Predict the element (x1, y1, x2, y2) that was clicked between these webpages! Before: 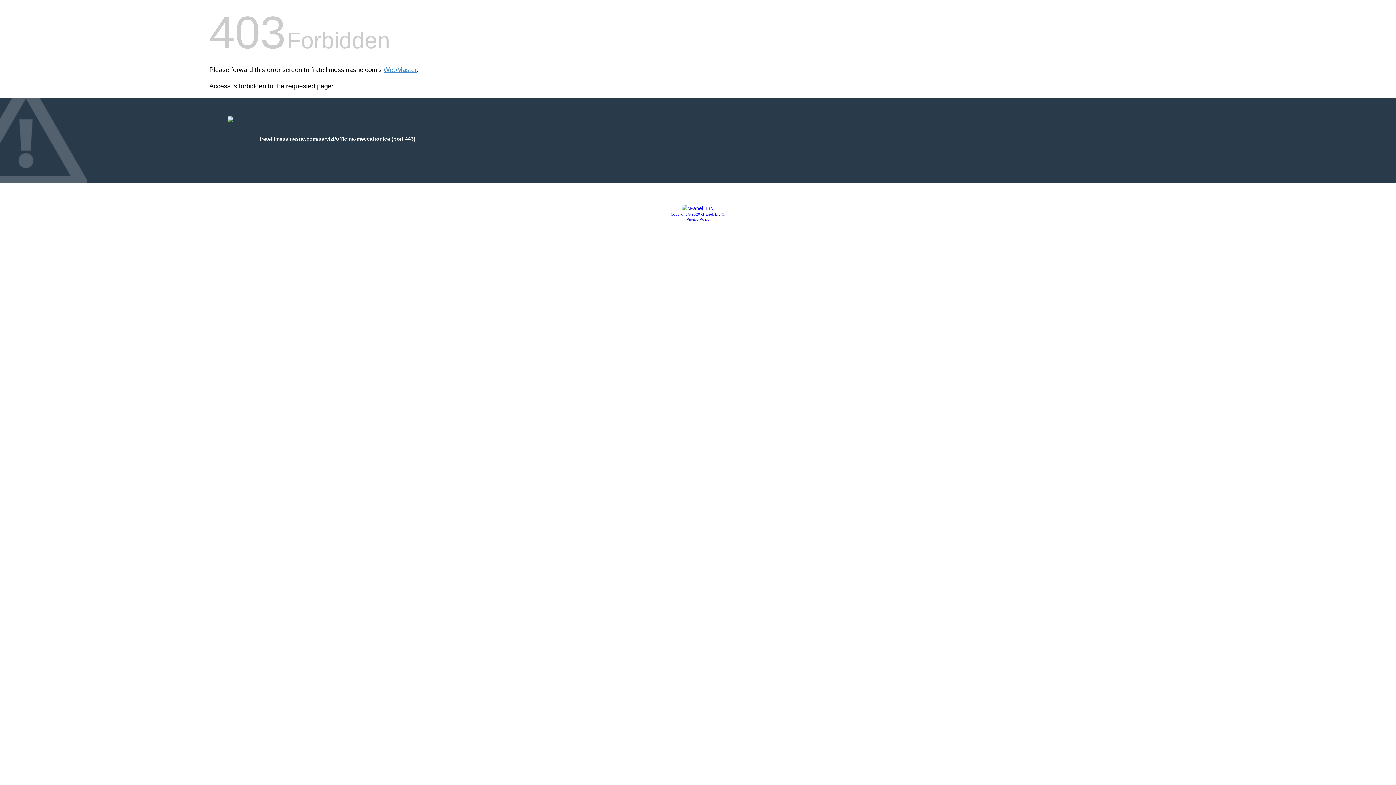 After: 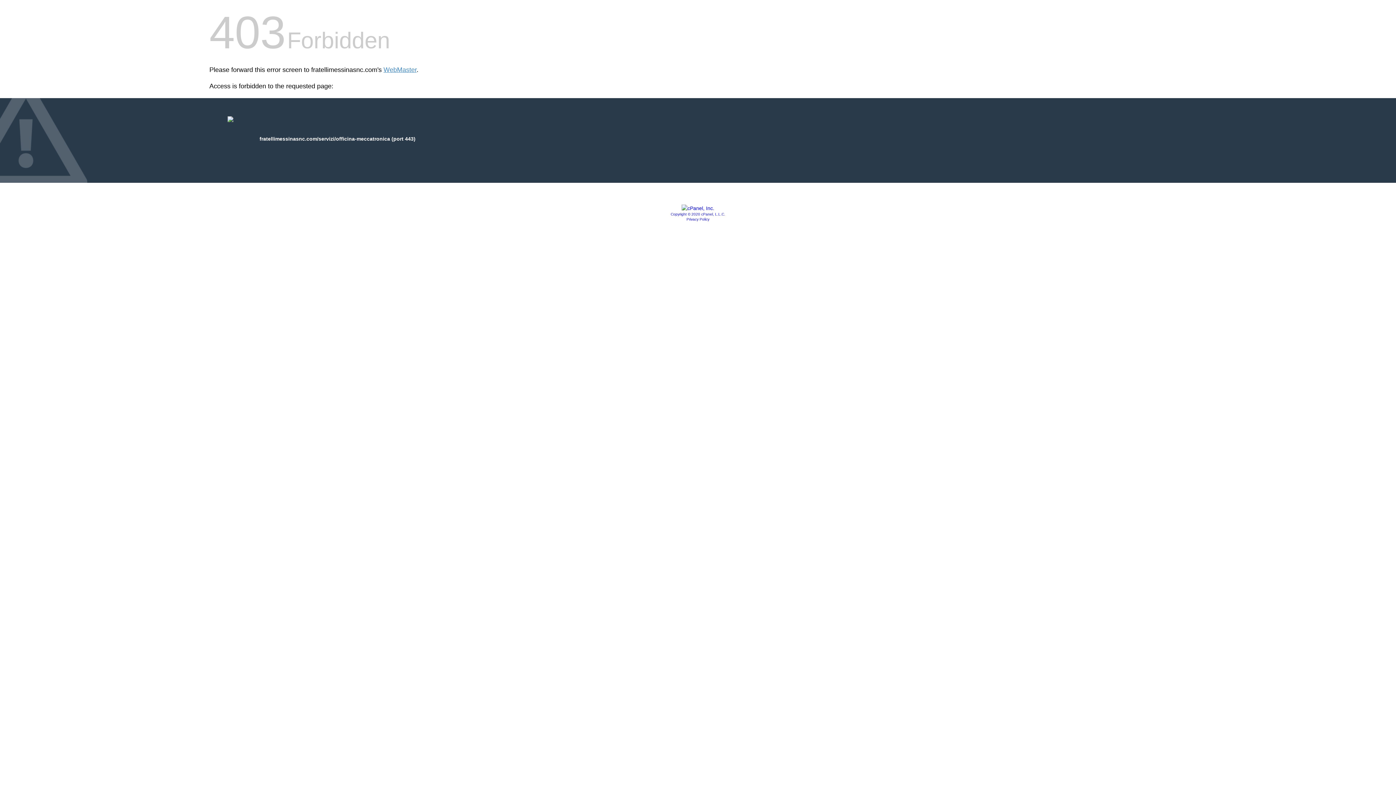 Action: label: Privacy Policy bbox: (686, 217, 709, 221)